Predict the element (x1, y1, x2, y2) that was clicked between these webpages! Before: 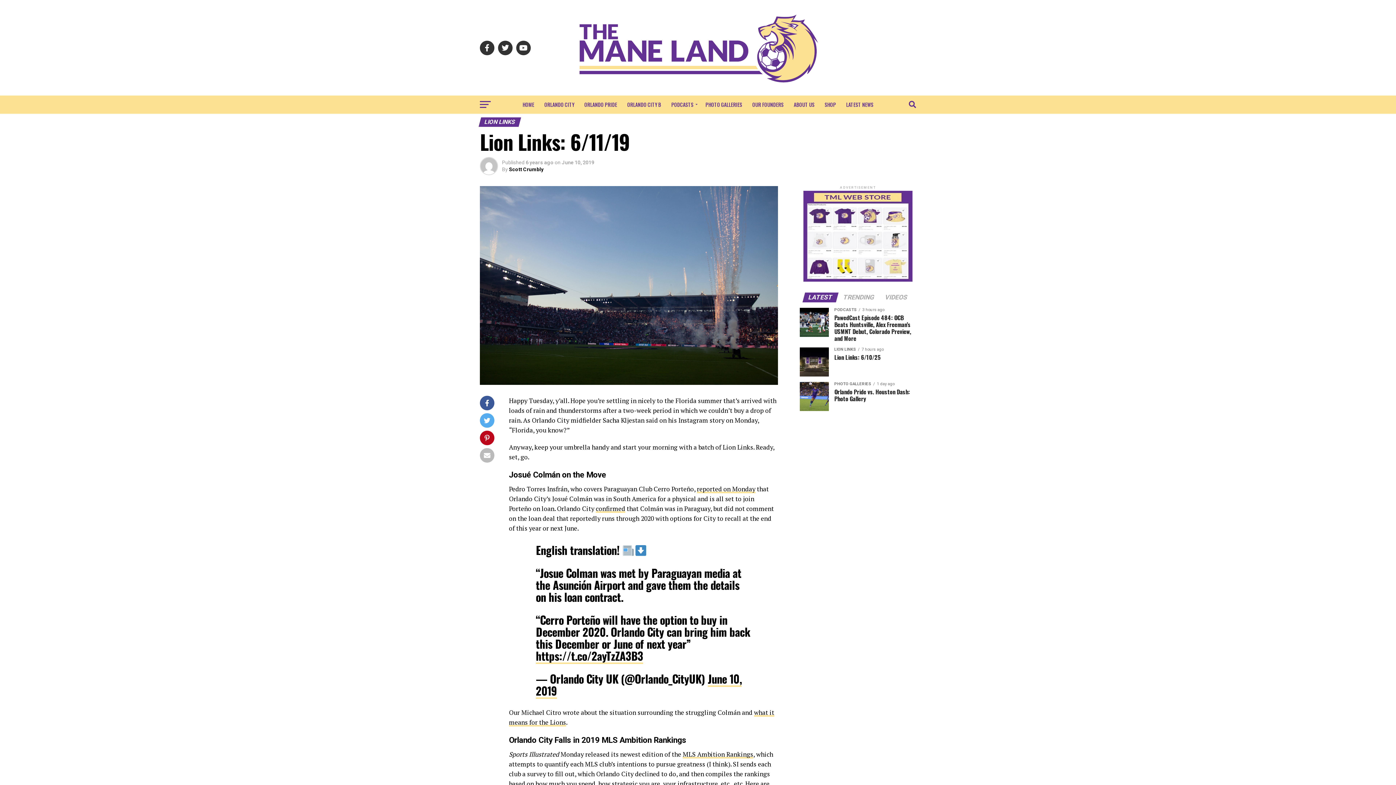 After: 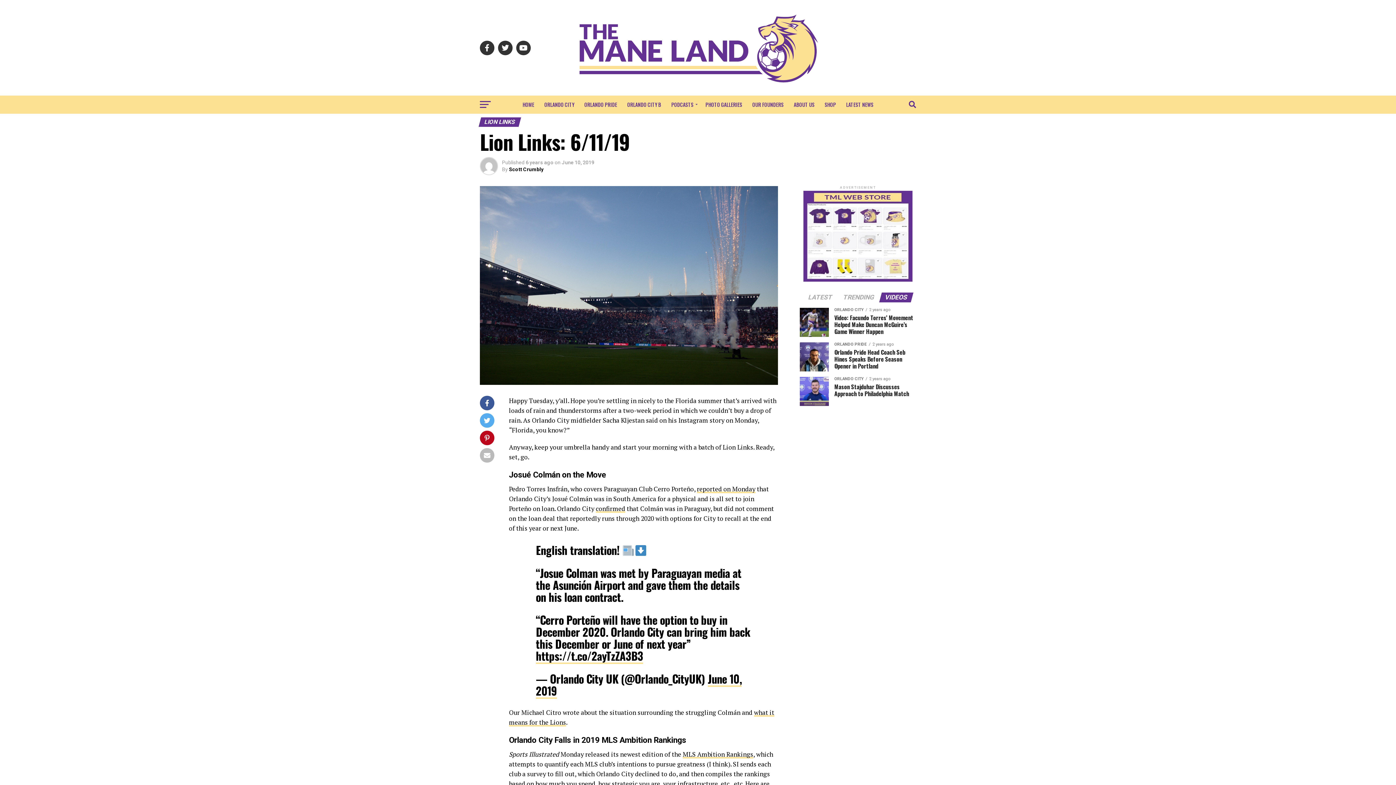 Action: label: VIDEOS bbox: (880, 295, 912, 301)